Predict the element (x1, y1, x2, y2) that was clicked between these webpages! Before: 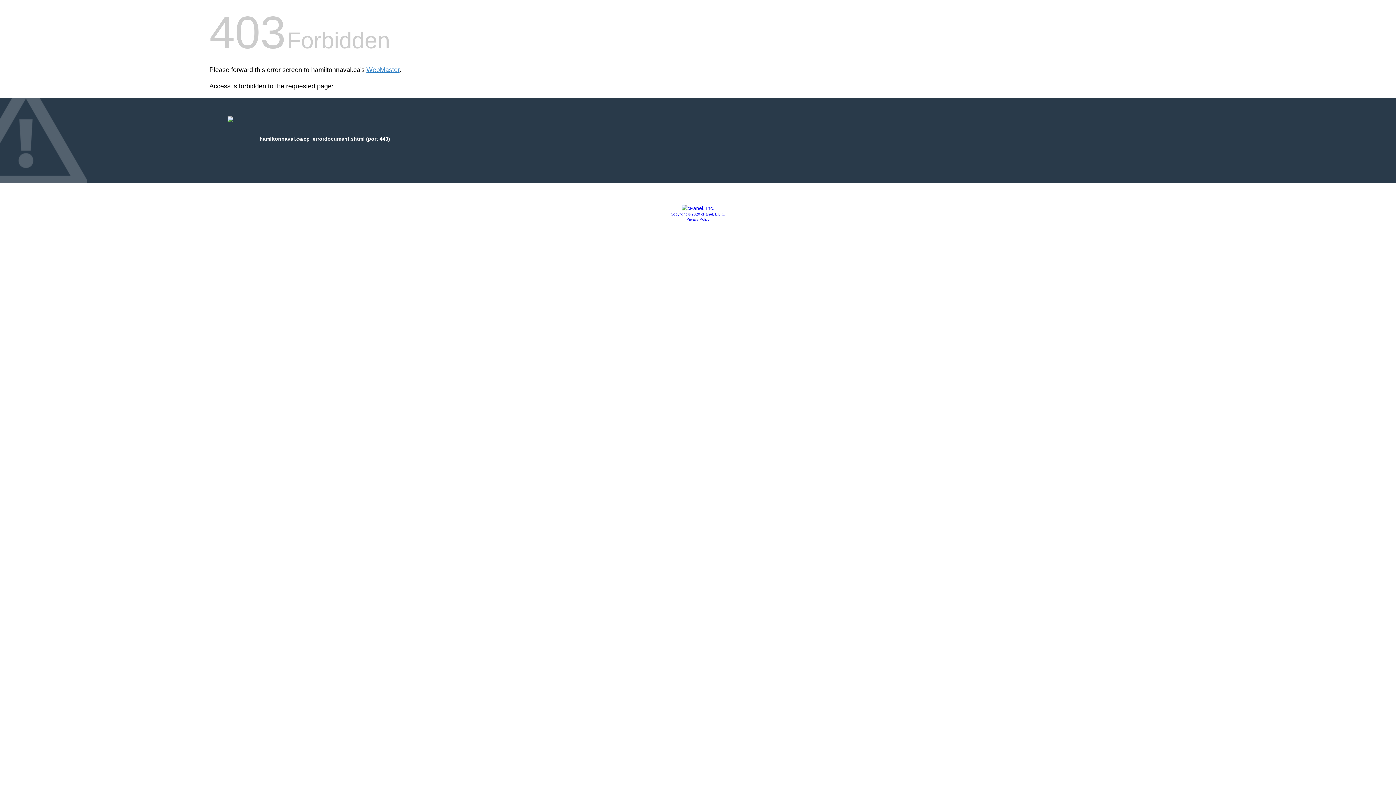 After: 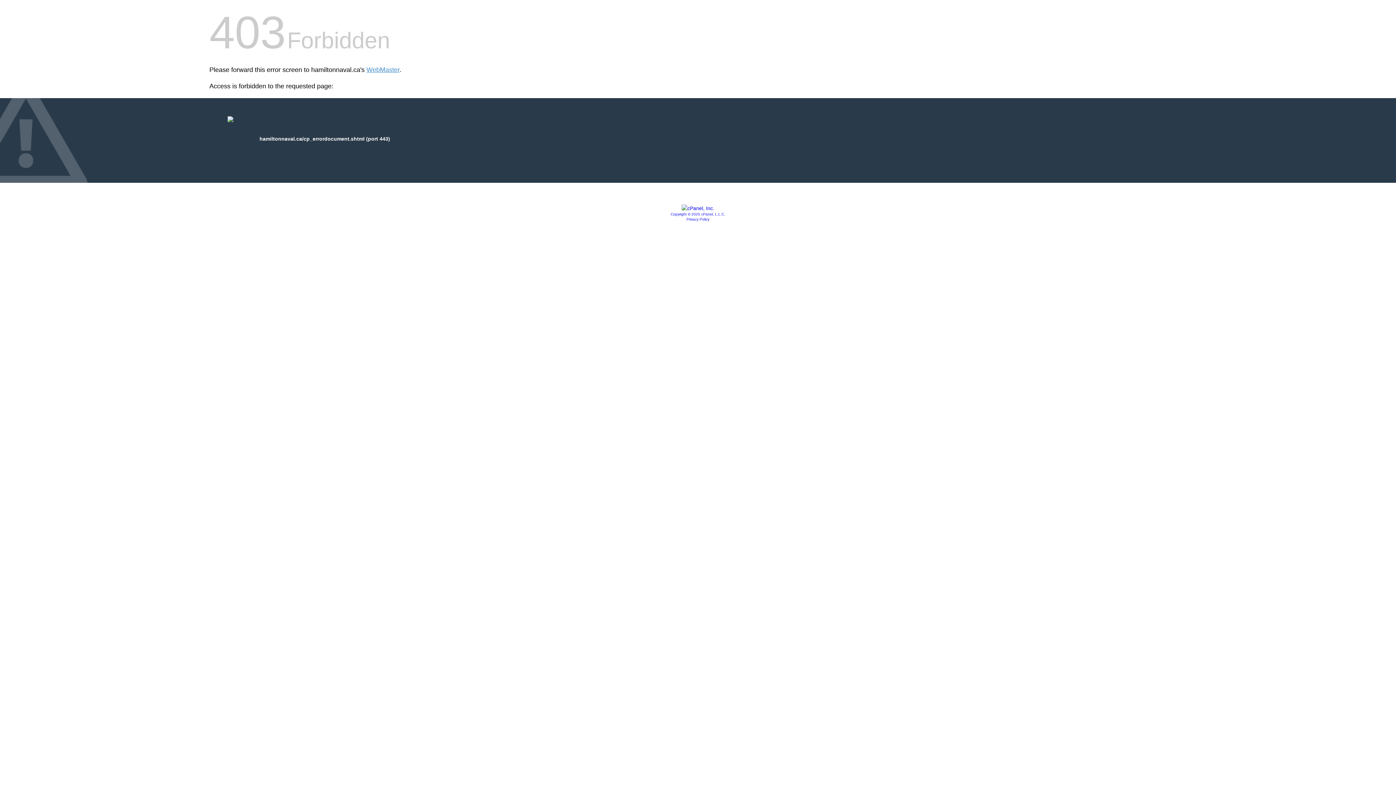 Action: bbox: (681, 205, 714, 211)